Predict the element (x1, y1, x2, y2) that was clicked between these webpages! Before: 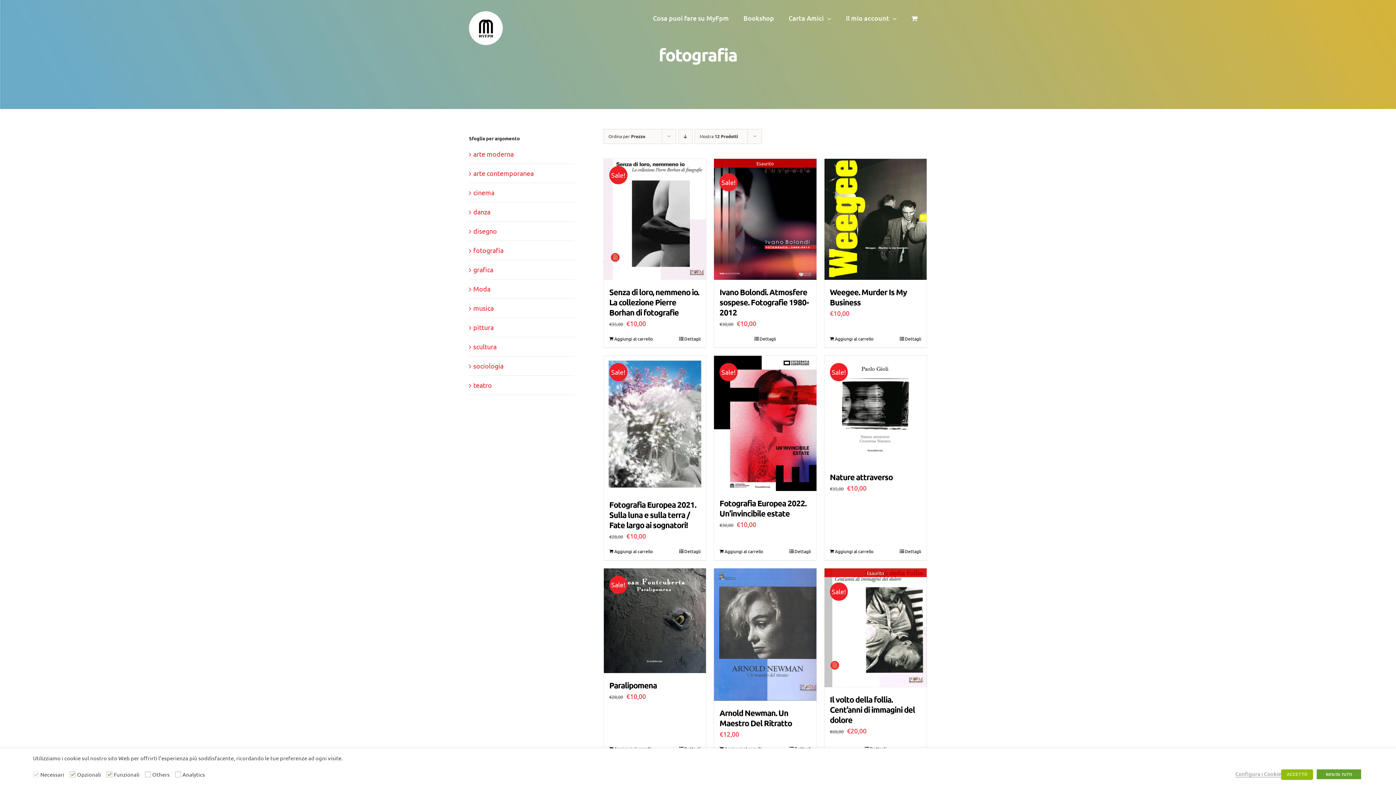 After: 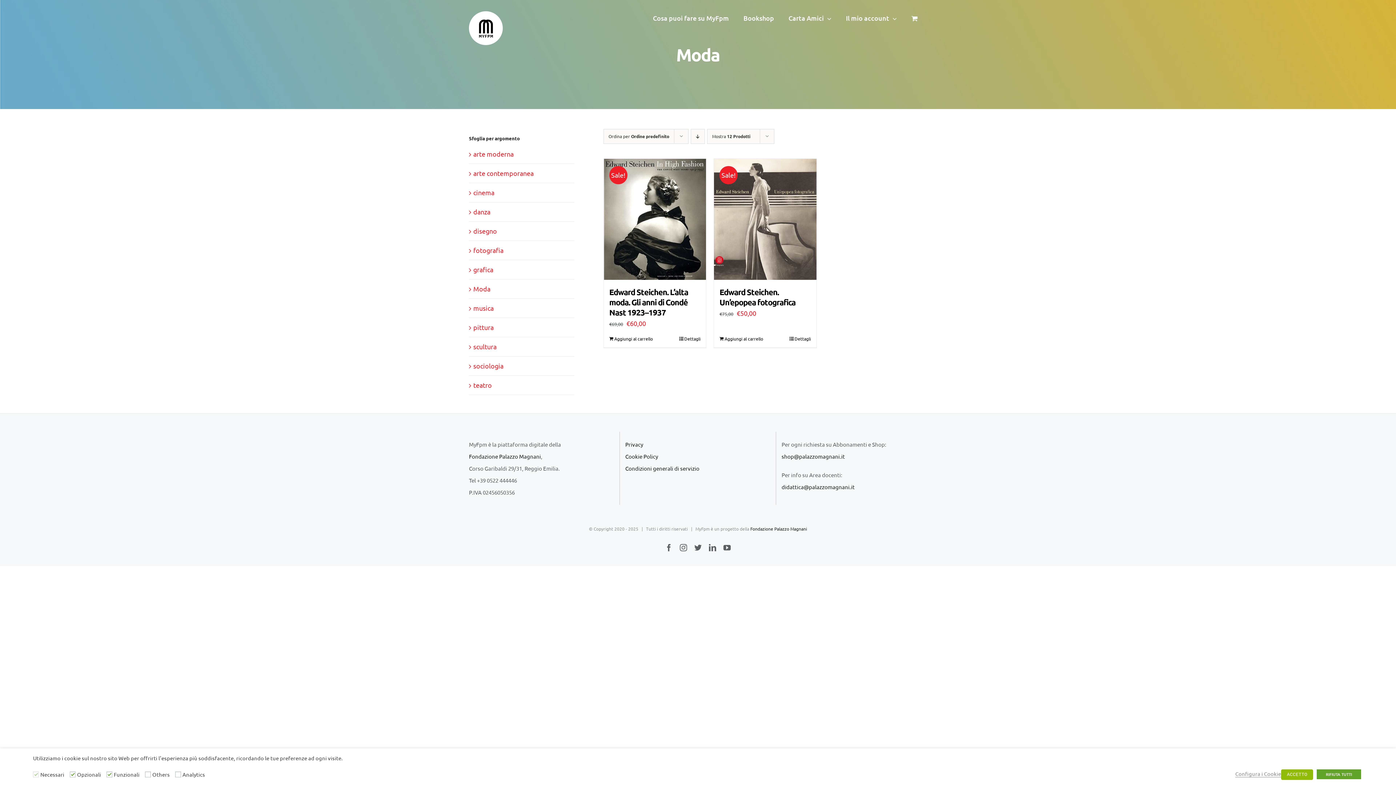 Action: bbox: (473, 284, 490, 292) label: Moda